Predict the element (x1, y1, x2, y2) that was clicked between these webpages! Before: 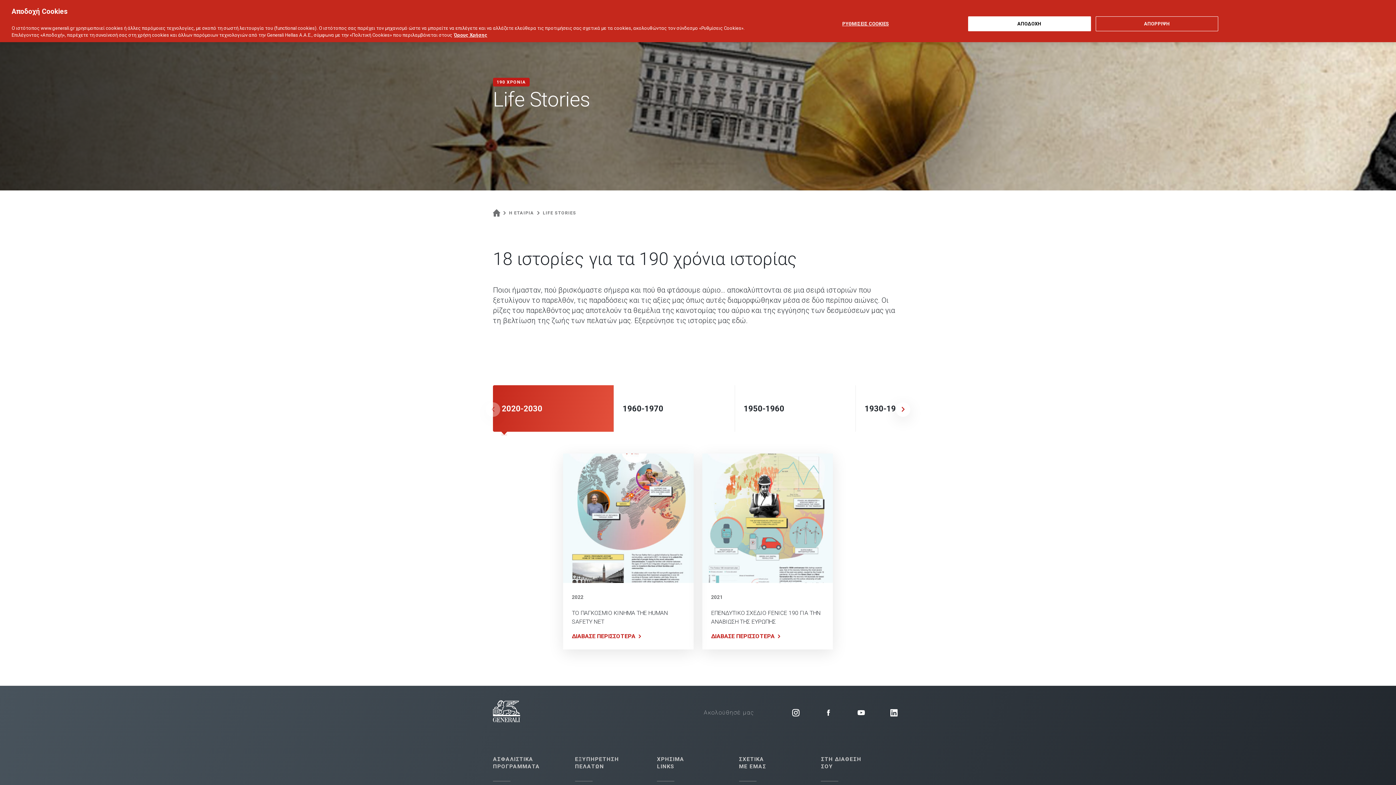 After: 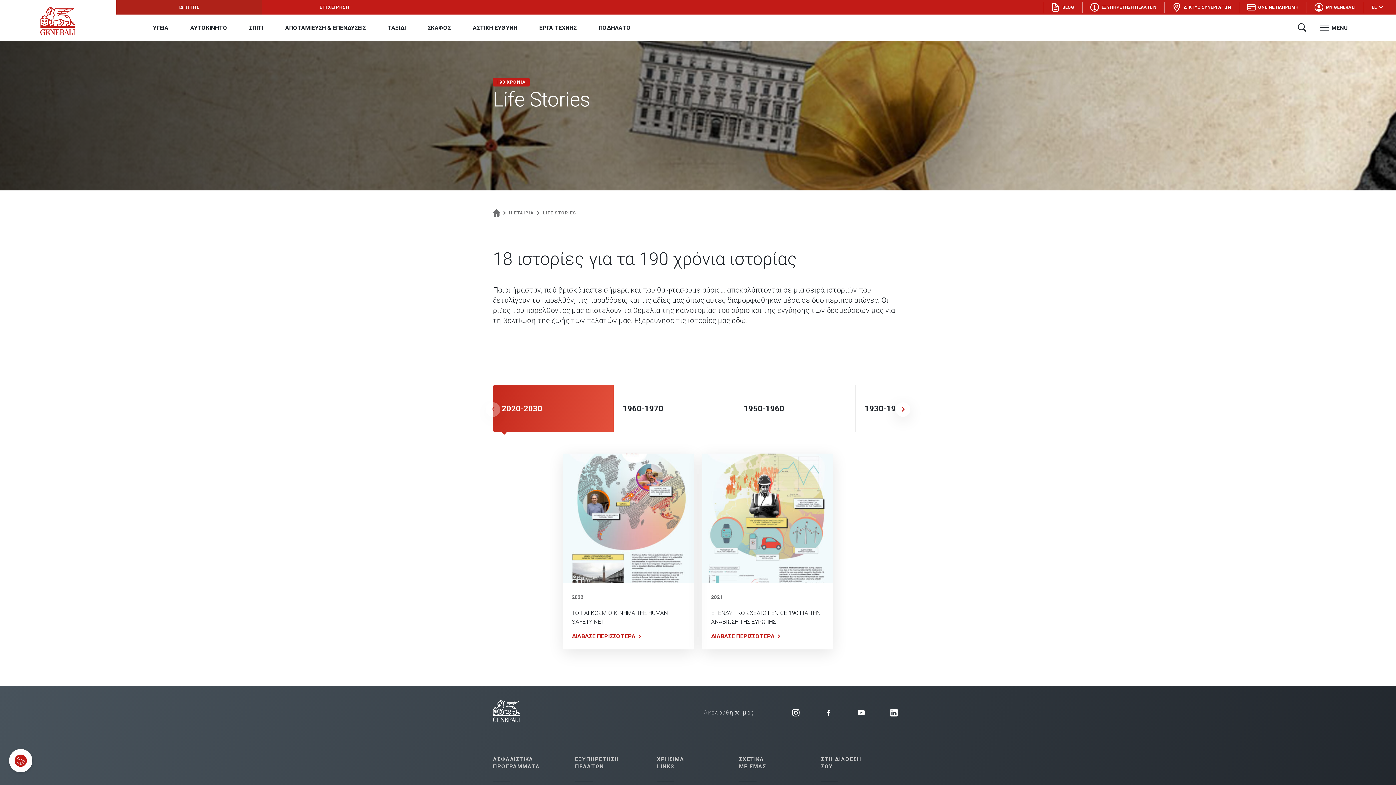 Action: label: ΑΠΟΔΟΧΗ bbox: (968, 16, 1091, 31)